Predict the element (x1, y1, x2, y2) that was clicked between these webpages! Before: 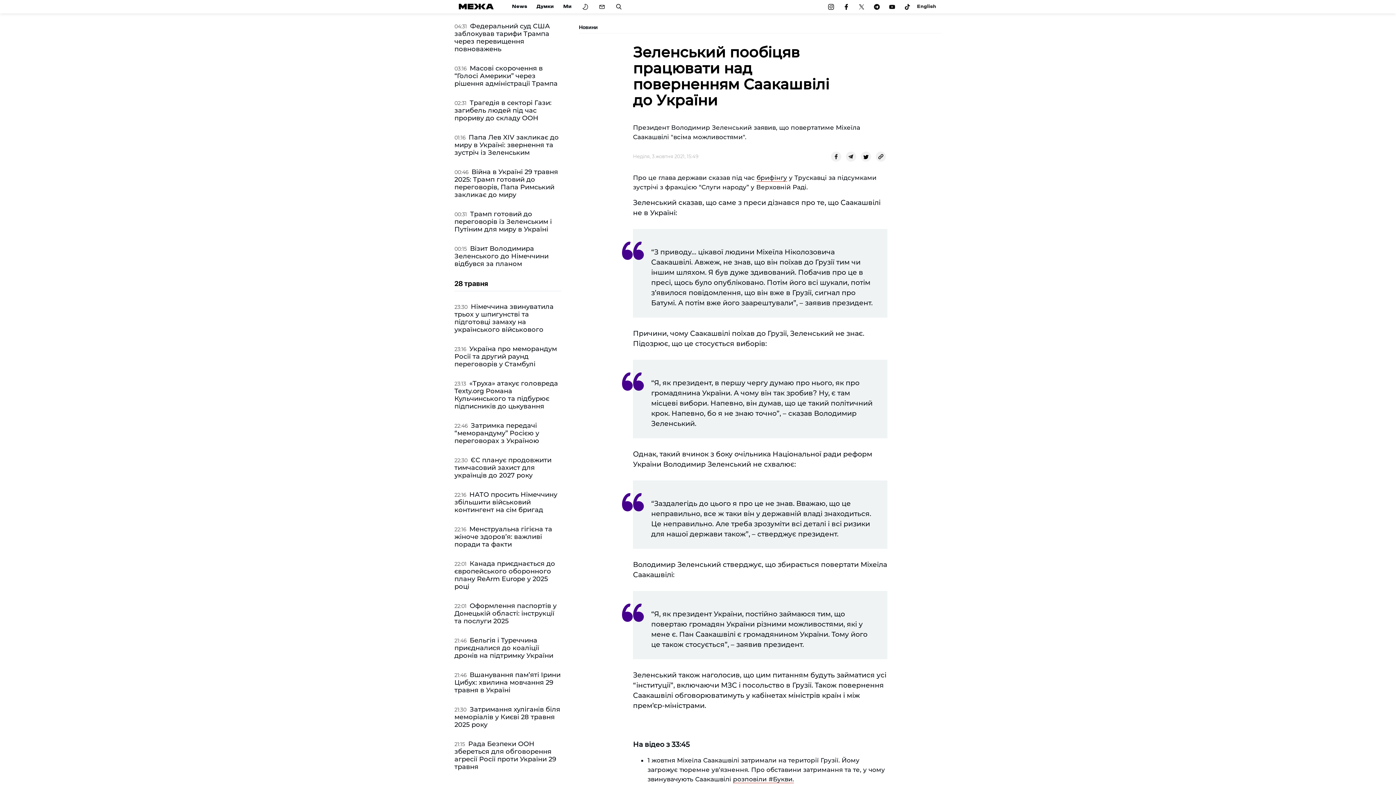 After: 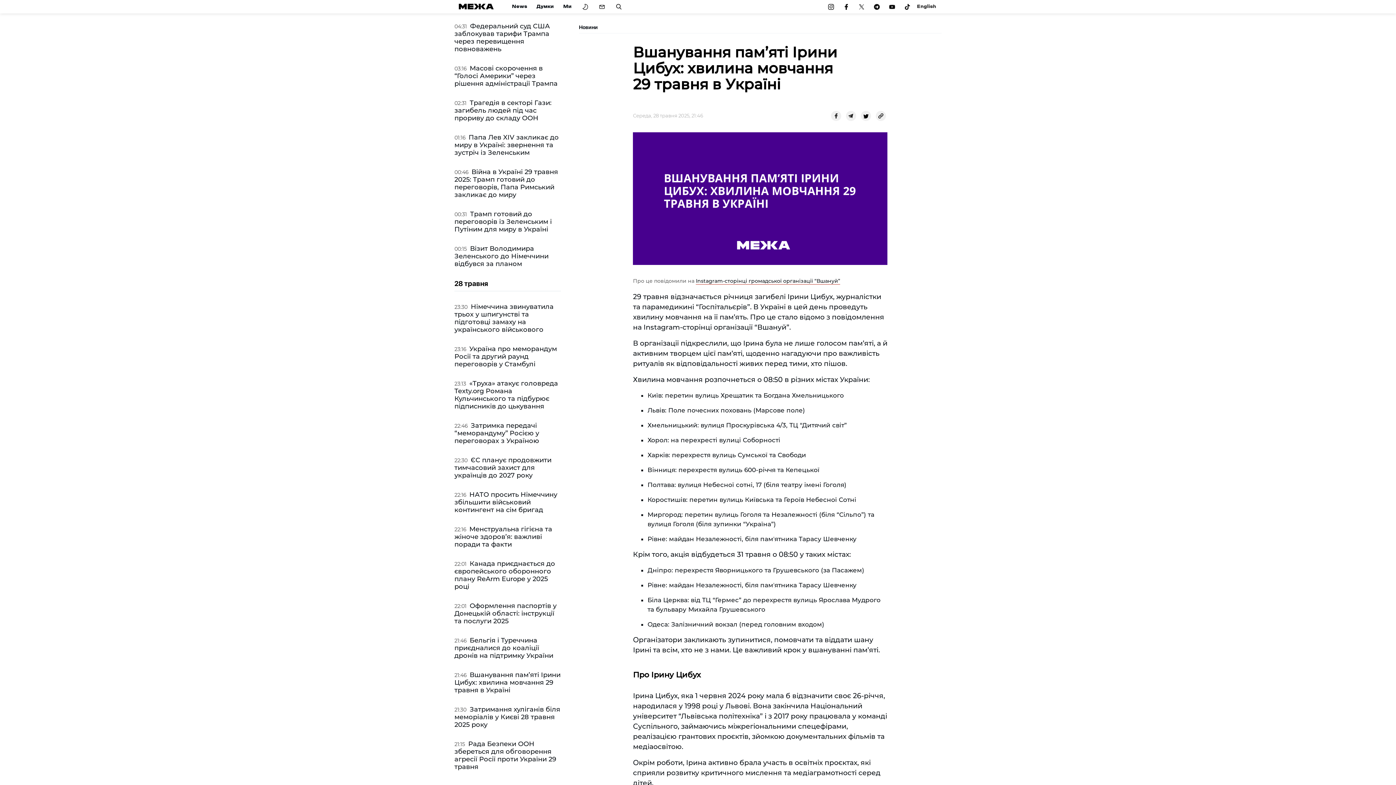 Action: label: Вшанування пам’яті Ірини Цибух: хвилина мовчання 29 травня в Україні bbox: (454, 671, 560, 694)